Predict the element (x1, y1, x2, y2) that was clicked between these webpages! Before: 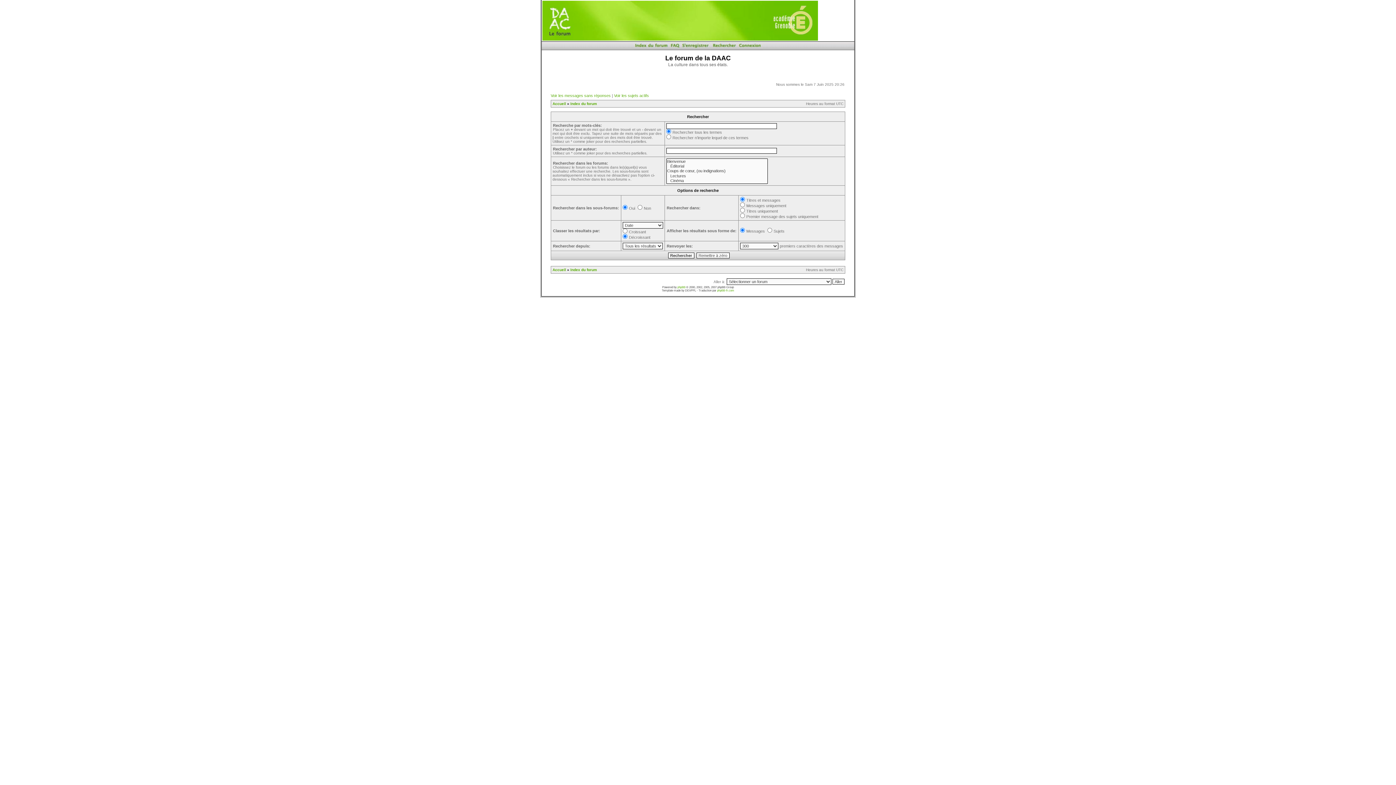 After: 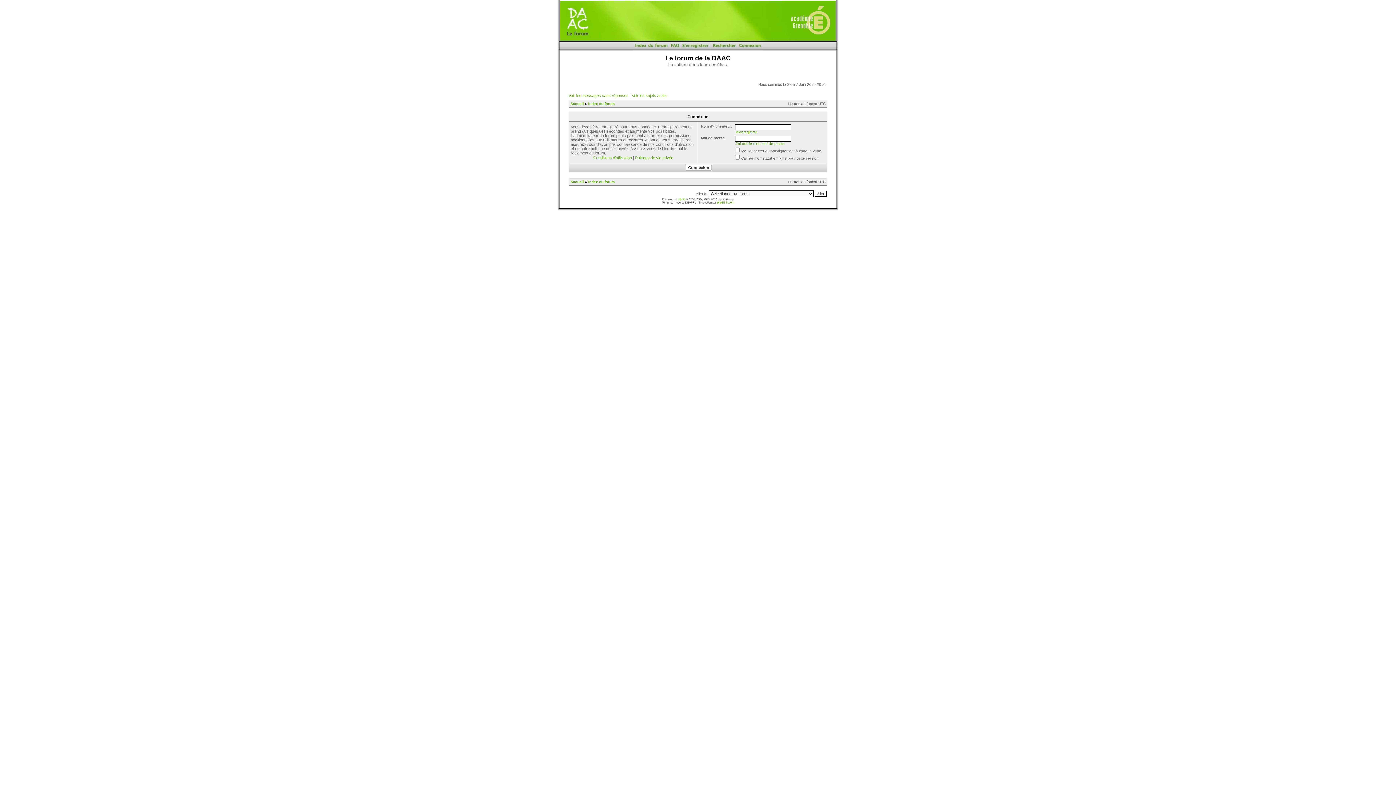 Action: bbox: (737, 46, 762, 50)